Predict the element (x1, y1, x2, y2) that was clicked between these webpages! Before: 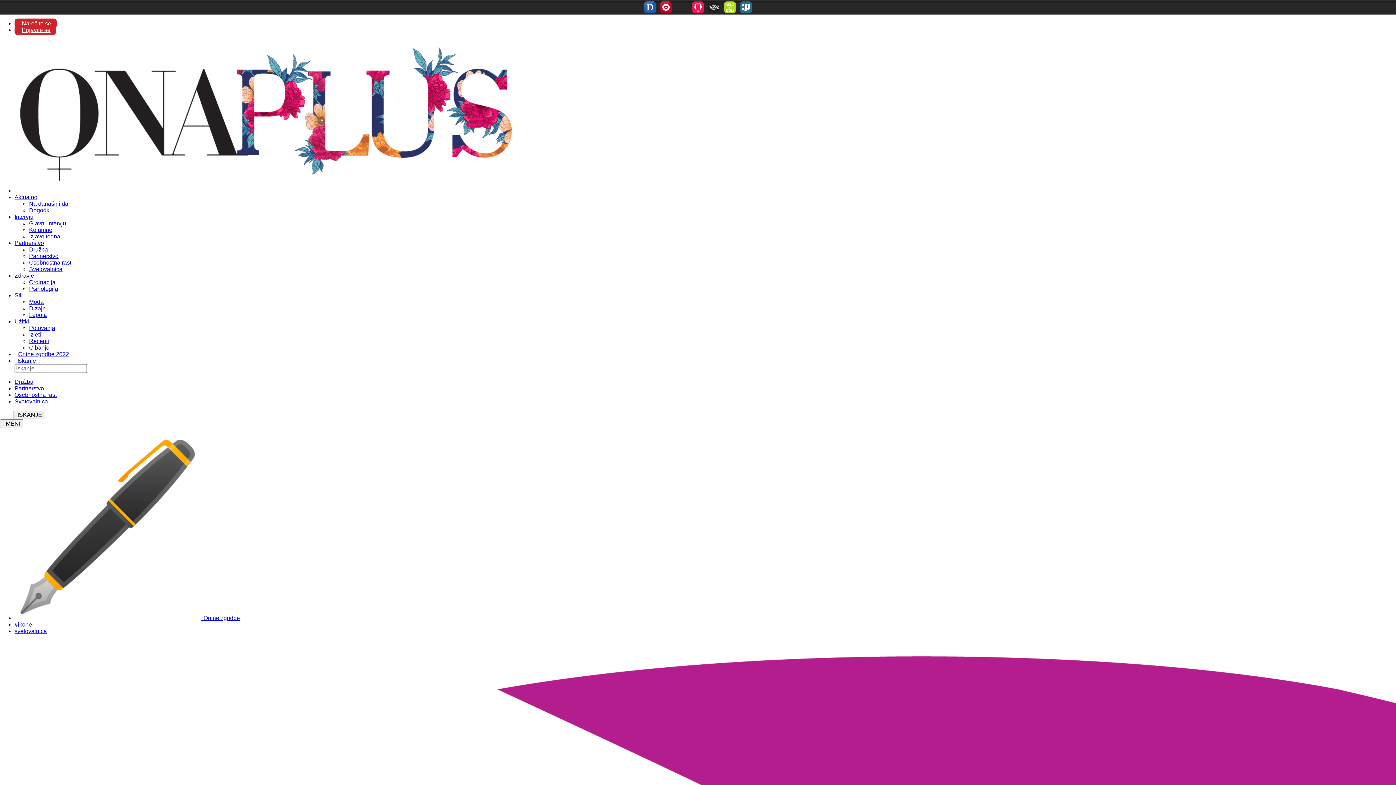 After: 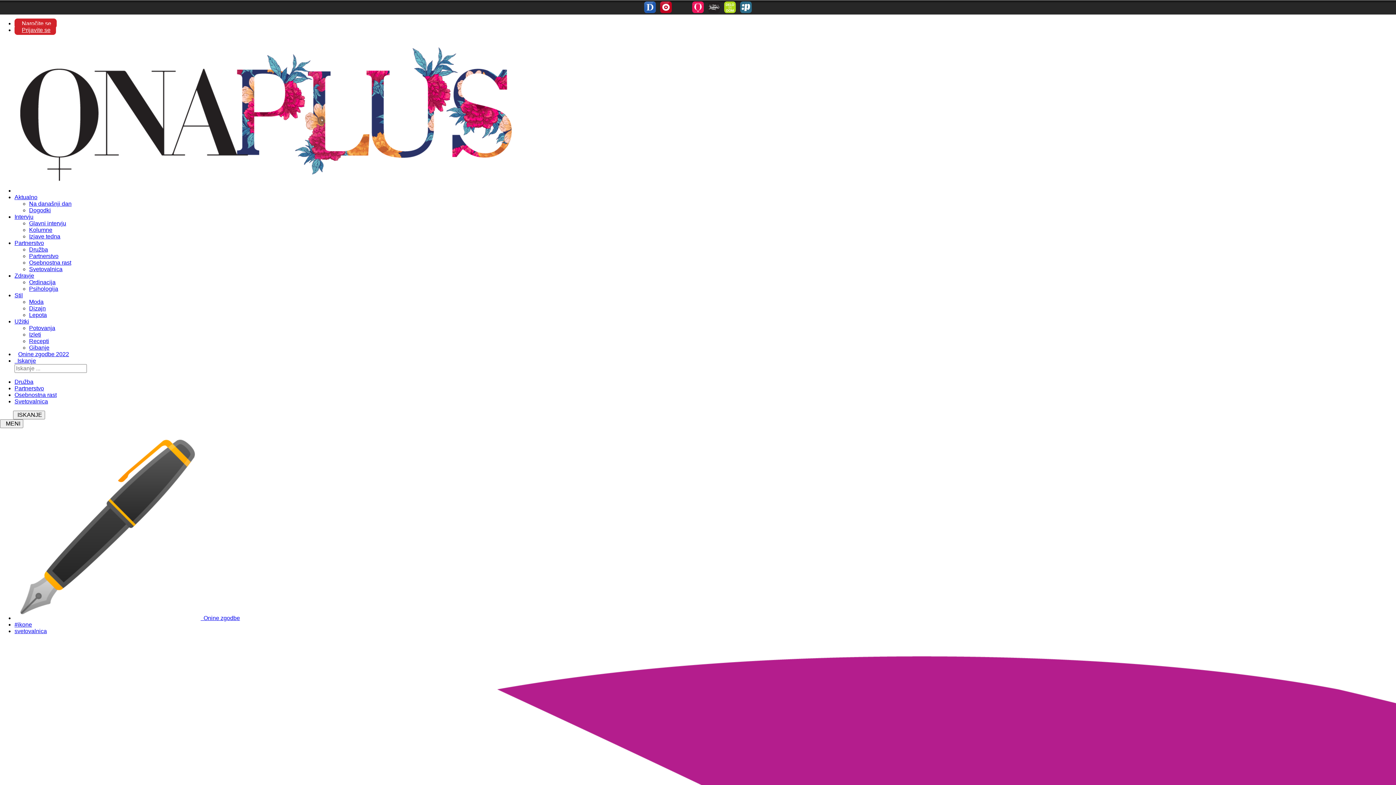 Action: label:   Iskanje bbox: (14, 357, 36, 364)